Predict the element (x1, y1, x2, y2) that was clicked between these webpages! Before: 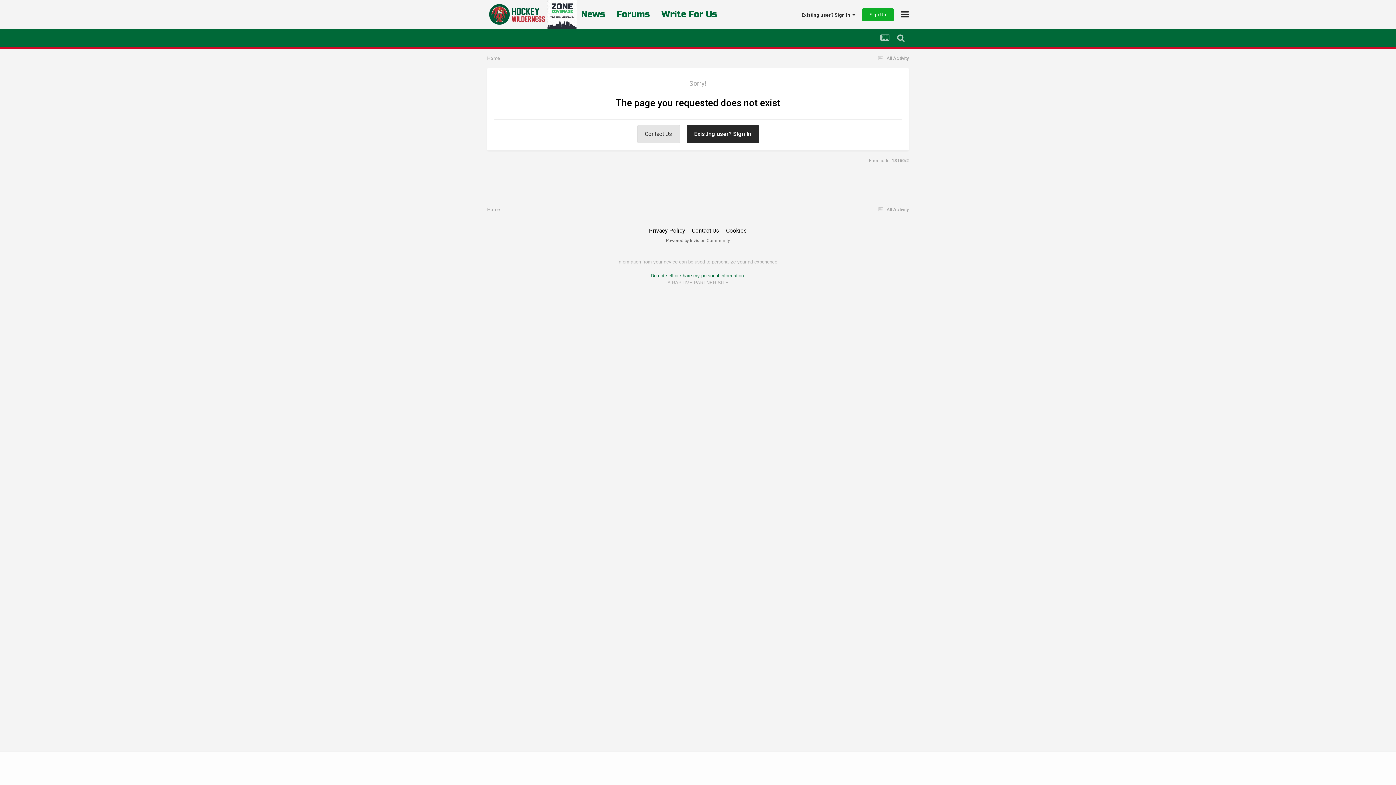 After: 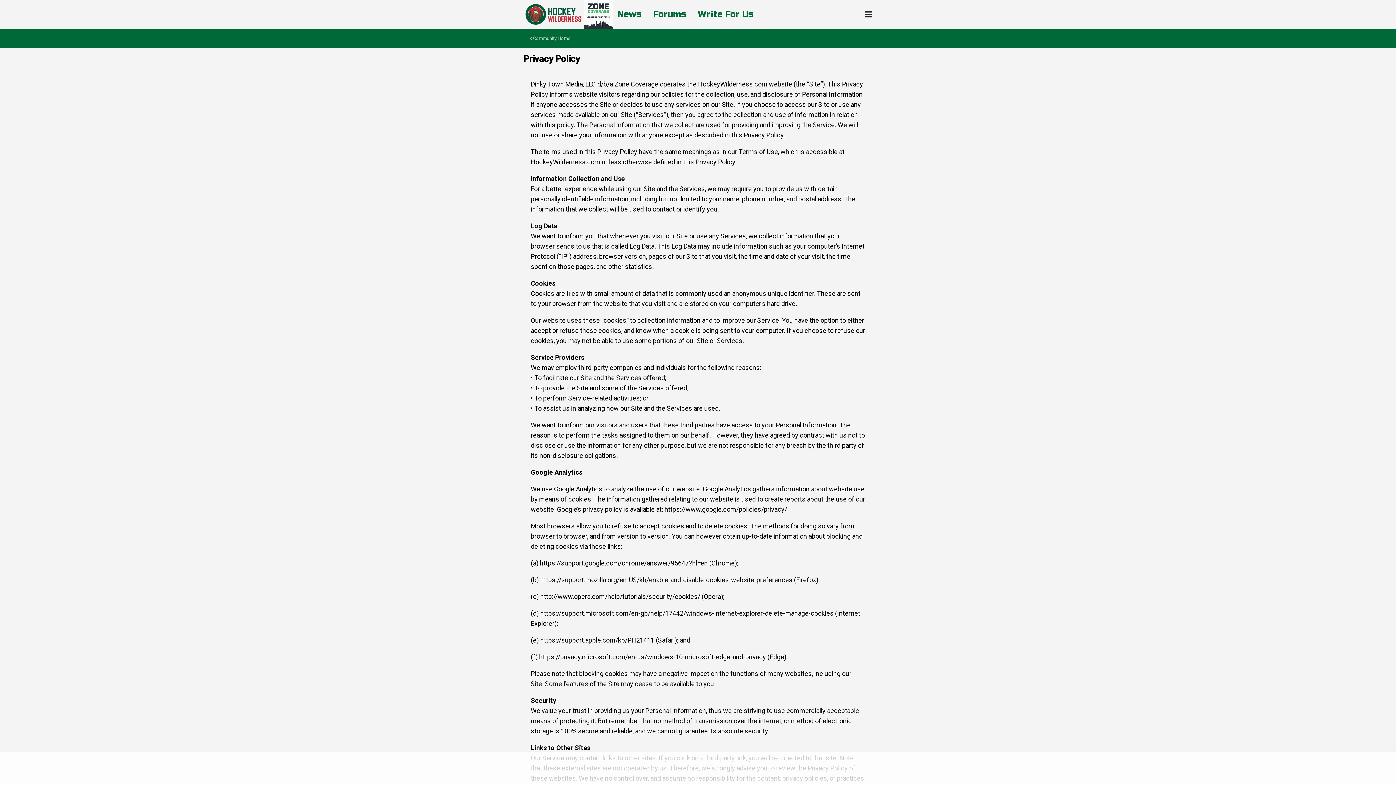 Action: bbox: (649, 227, 685, 234) label: Privacy Policy